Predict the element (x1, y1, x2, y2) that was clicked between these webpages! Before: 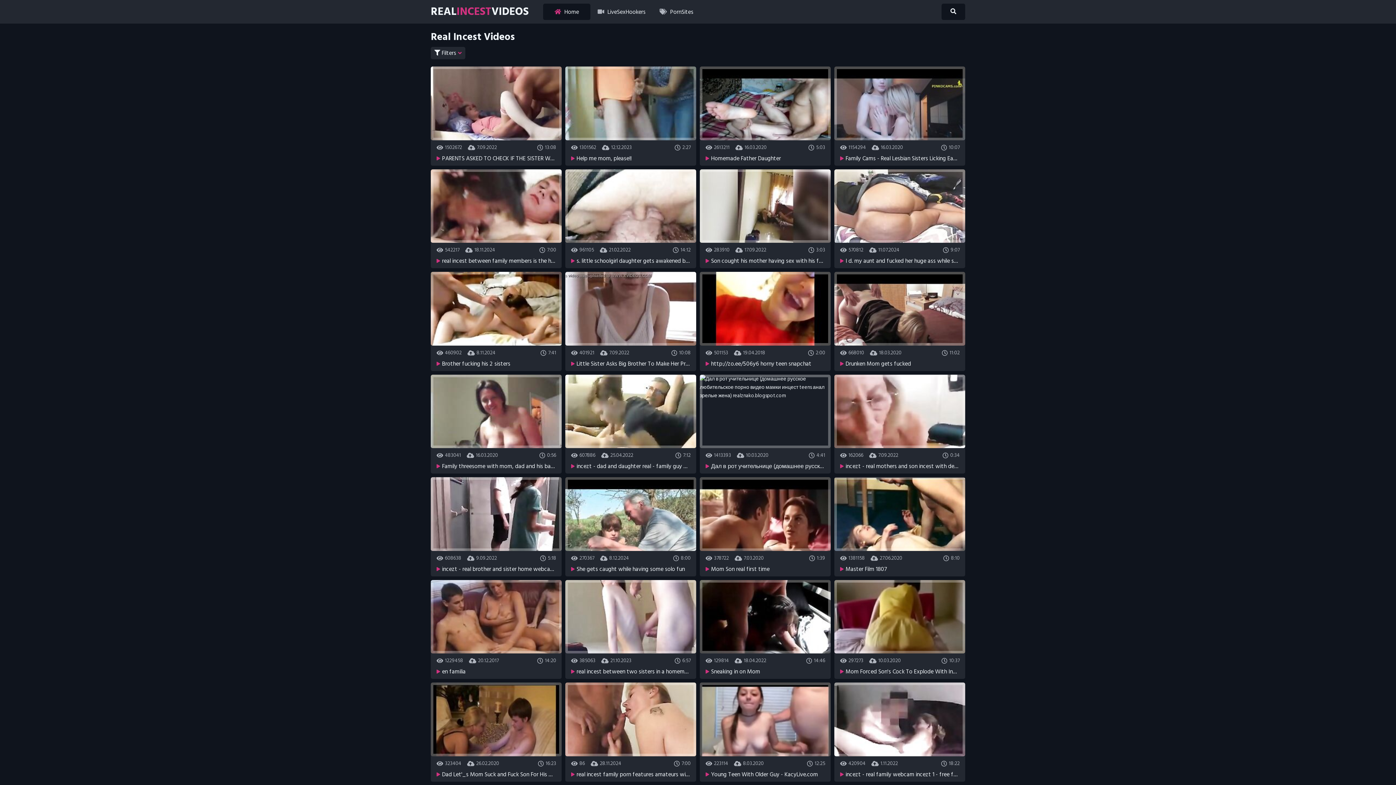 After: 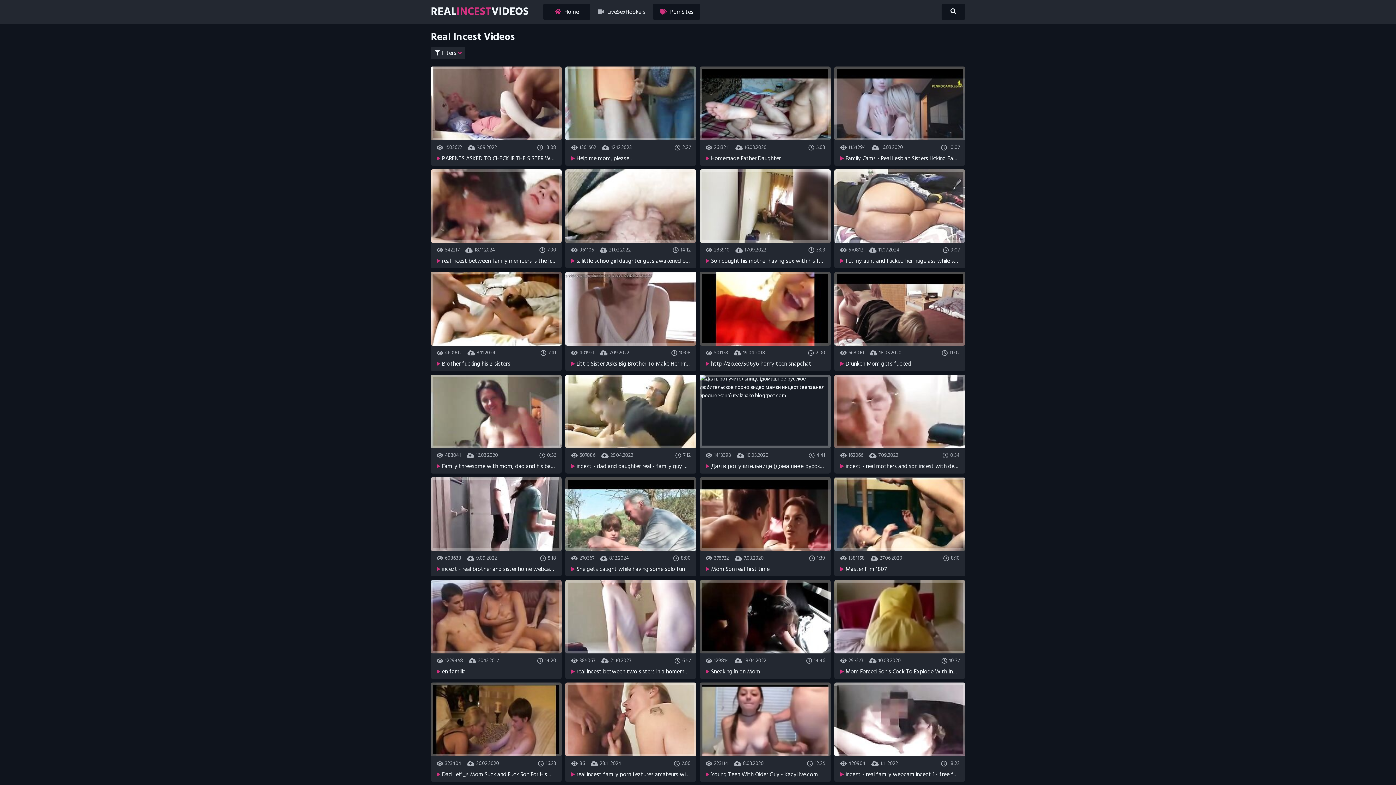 Action: label:  PornSites bbox: (653, 3, 700, 20)